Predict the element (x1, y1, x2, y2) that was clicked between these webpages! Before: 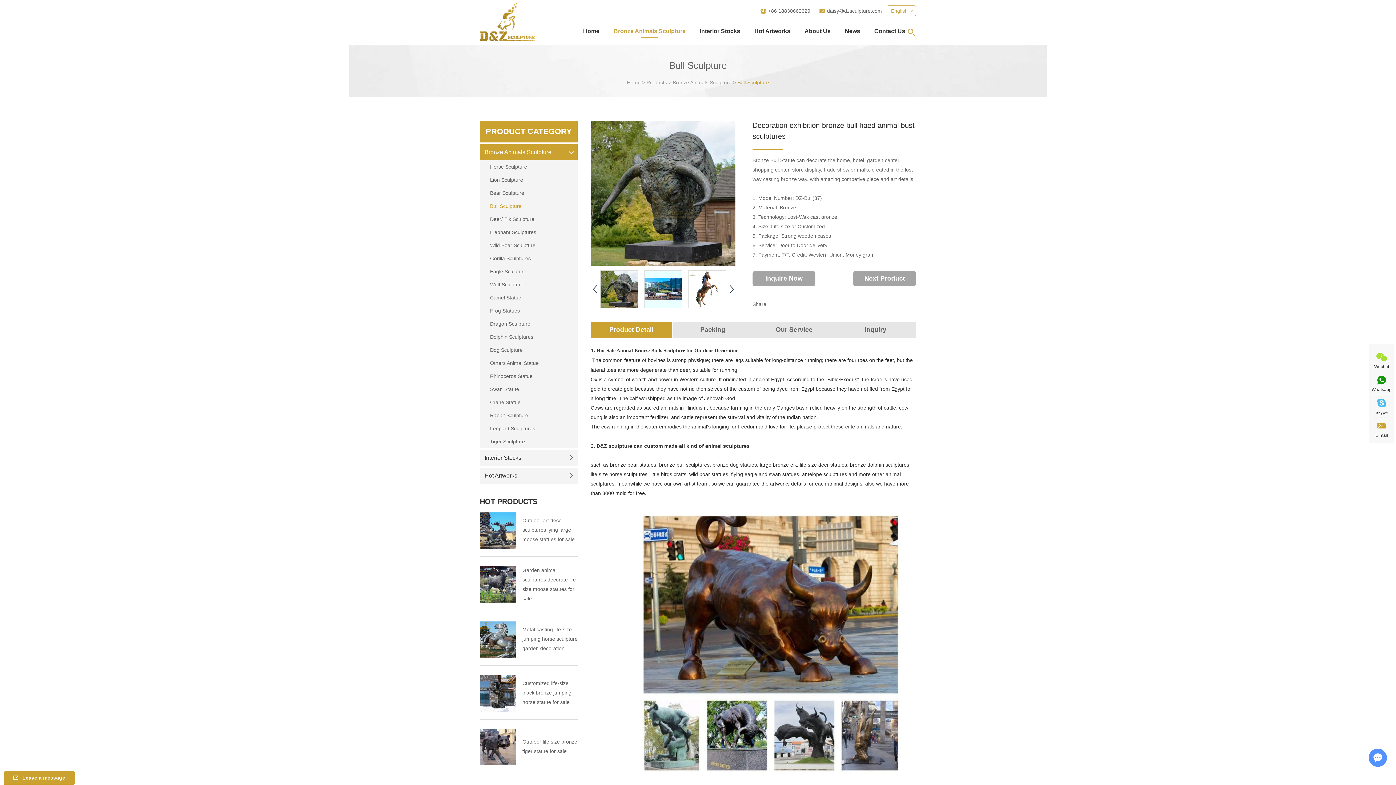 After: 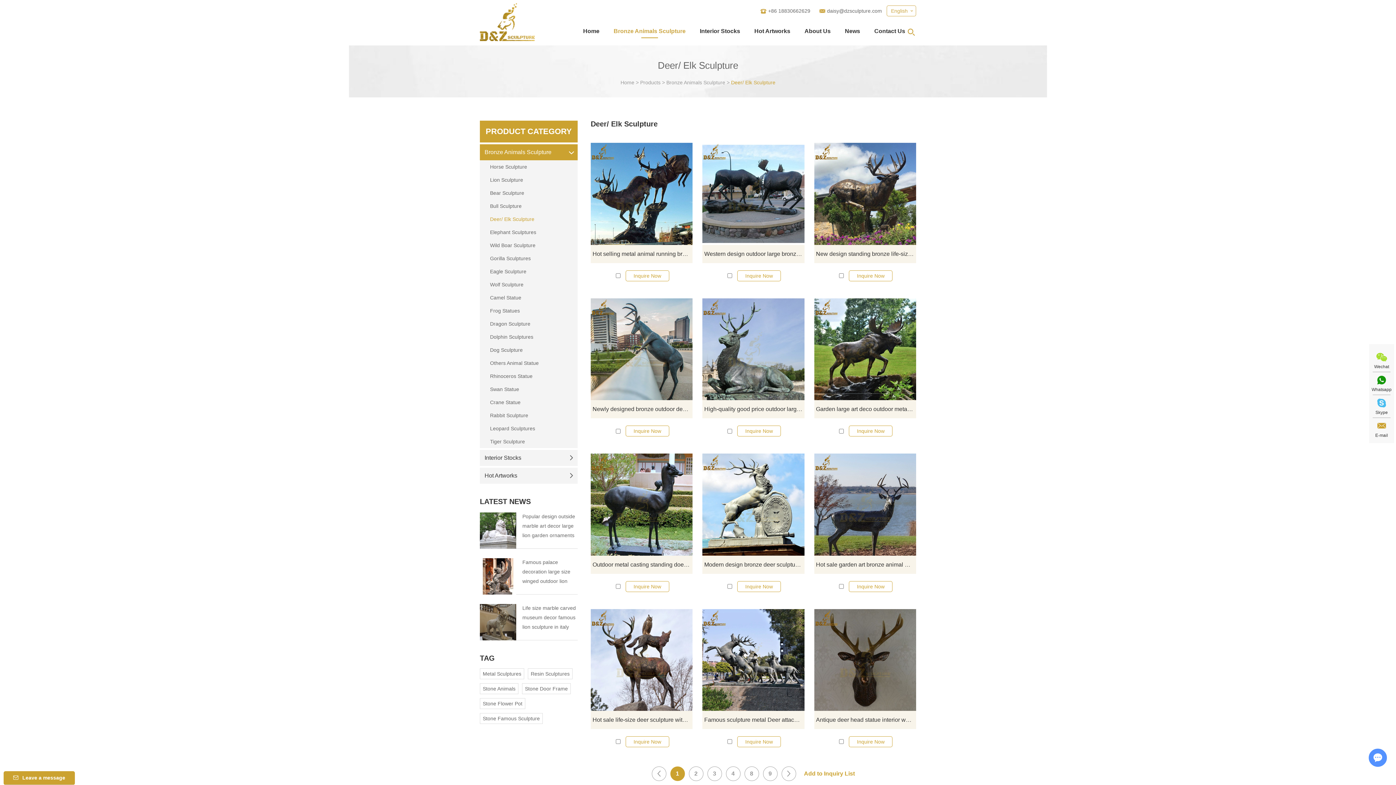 Action: bbox: (480, 212, 577, 225) label: Deer/ Elk Sculpture